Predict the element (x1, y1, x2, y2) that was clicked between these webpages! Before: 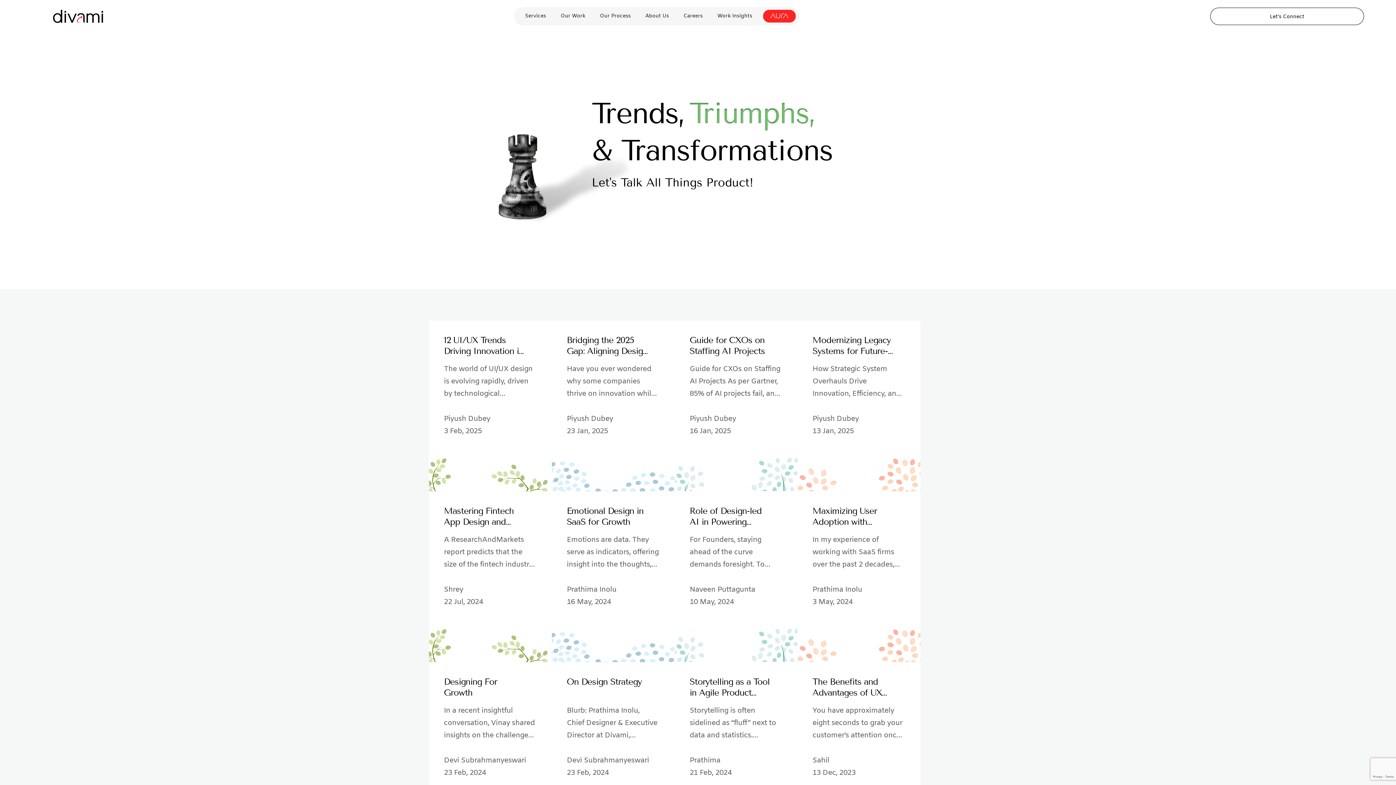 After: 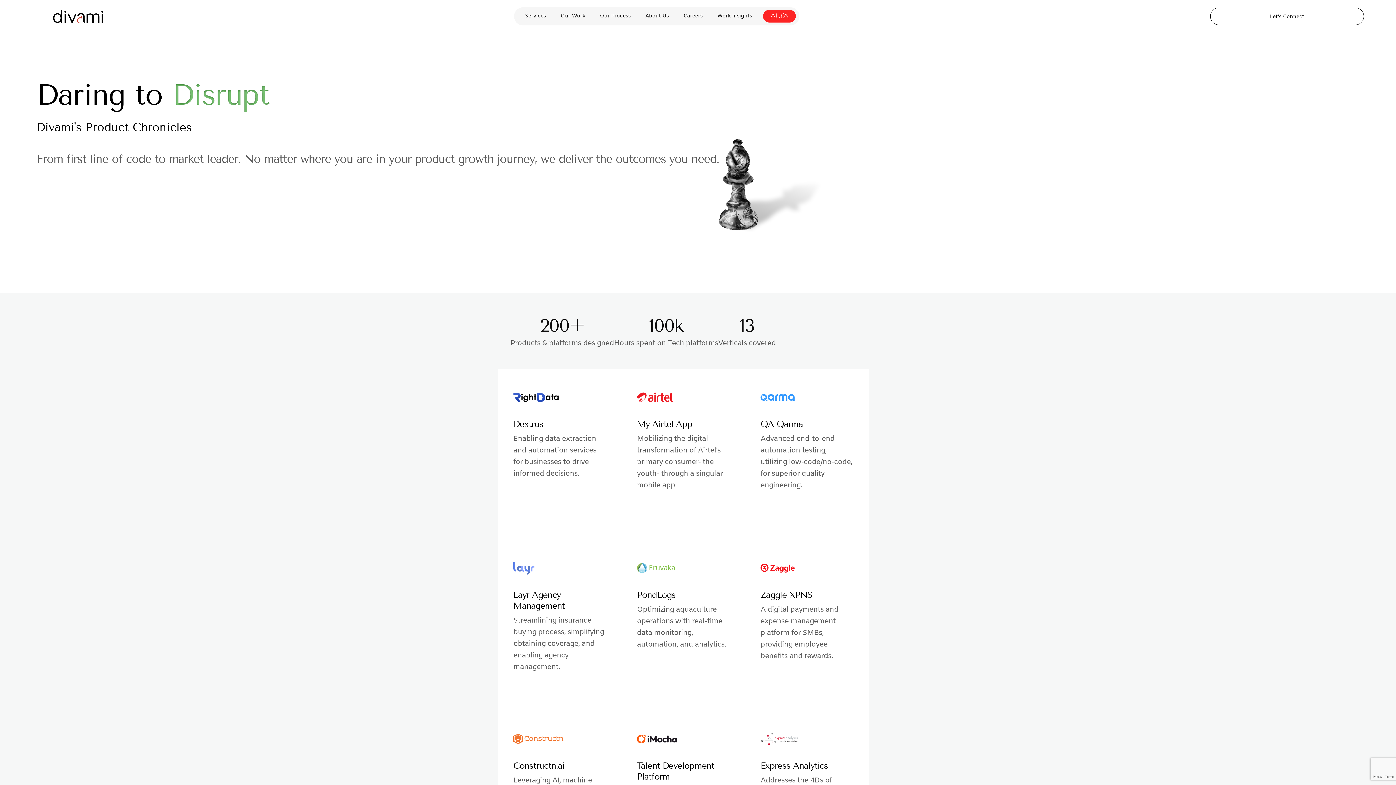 Action: label: Our Work bbox: (553, 12, 592, 19)